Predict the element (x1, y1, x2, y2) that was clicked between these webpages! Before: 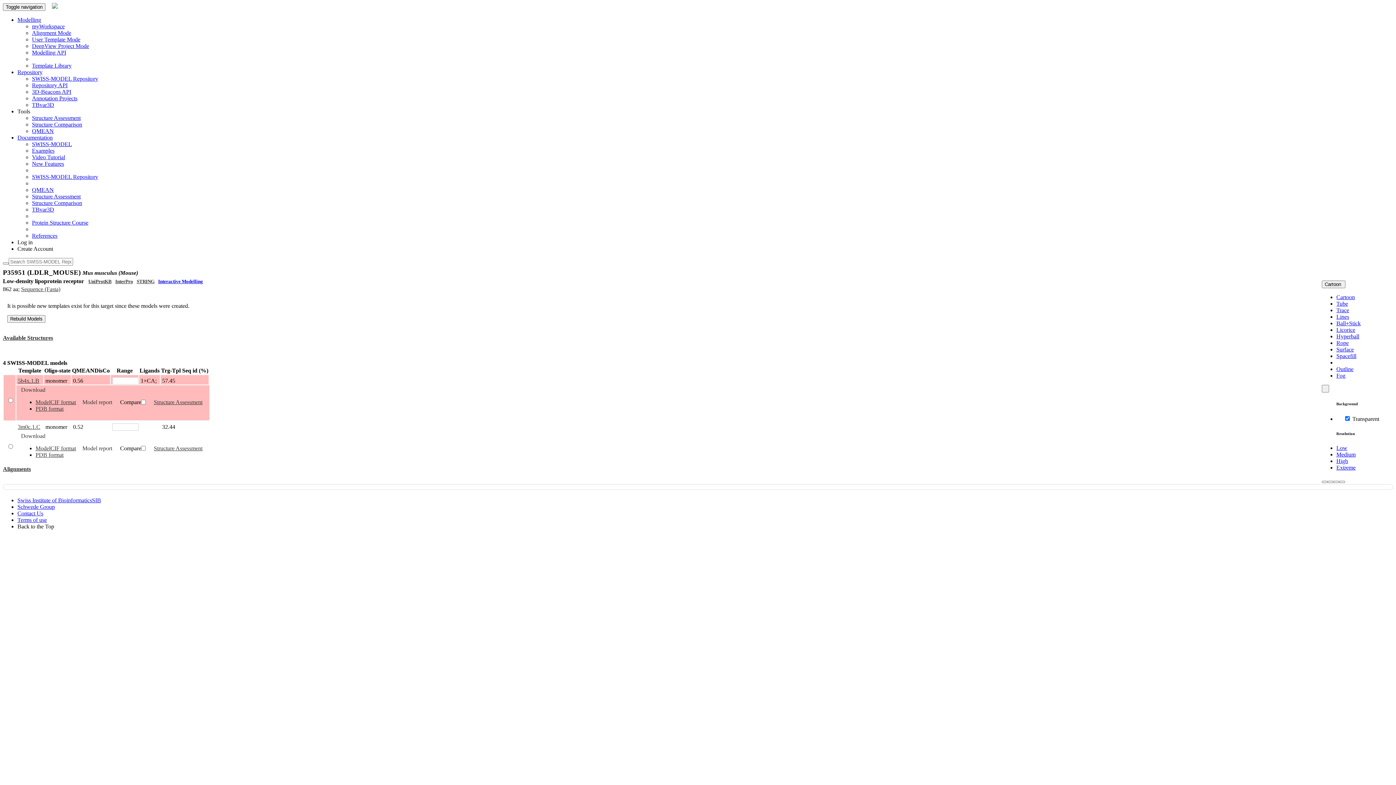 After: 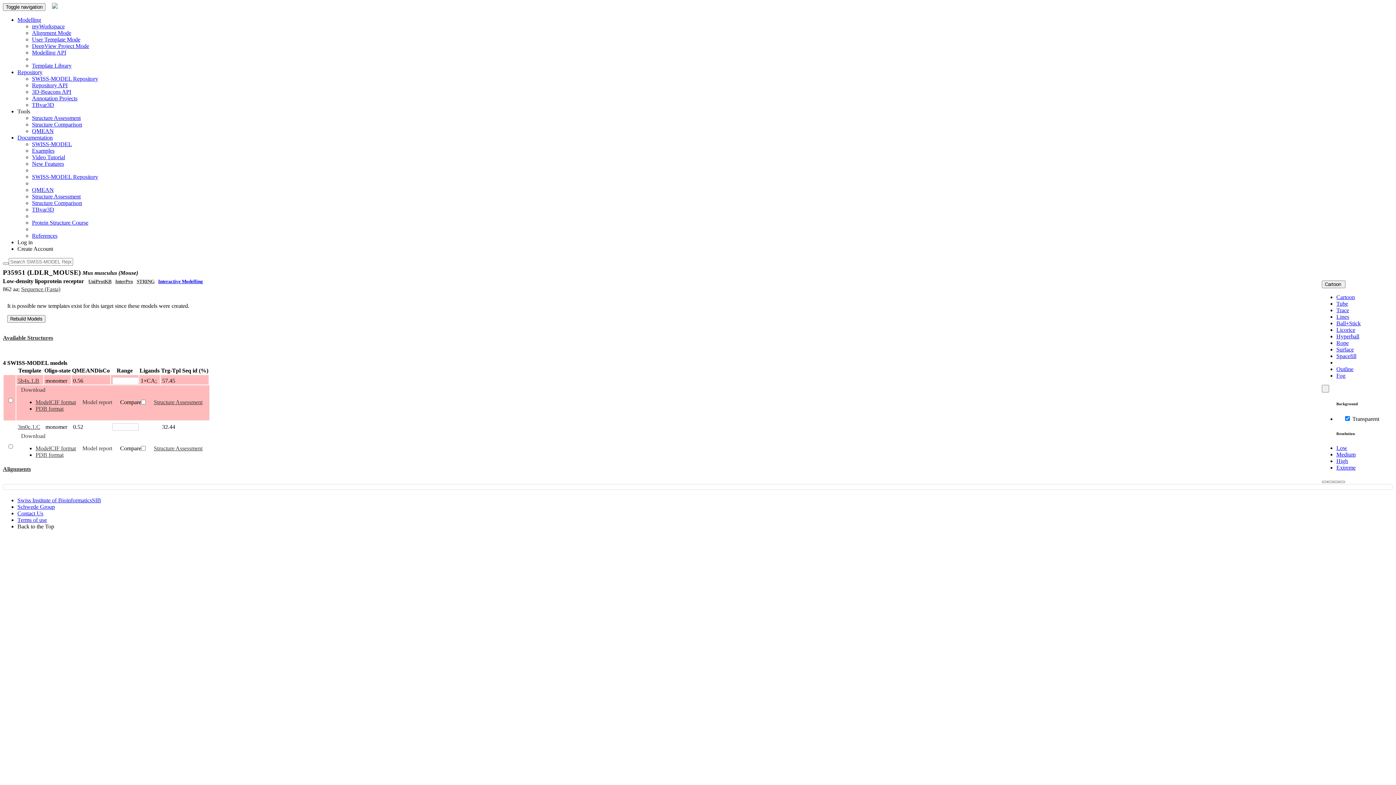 Action: label: Surface bbox: (1336, 346, 1354, 352)